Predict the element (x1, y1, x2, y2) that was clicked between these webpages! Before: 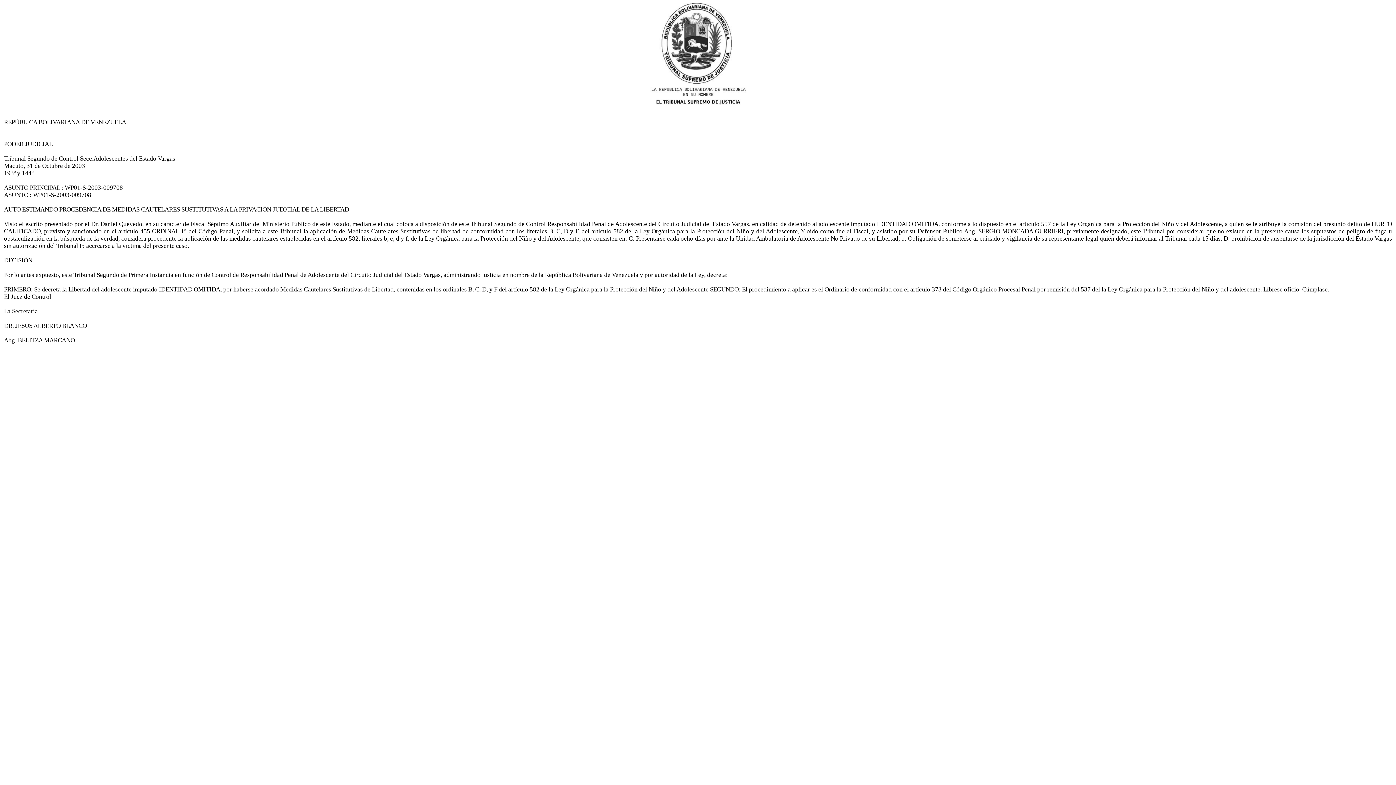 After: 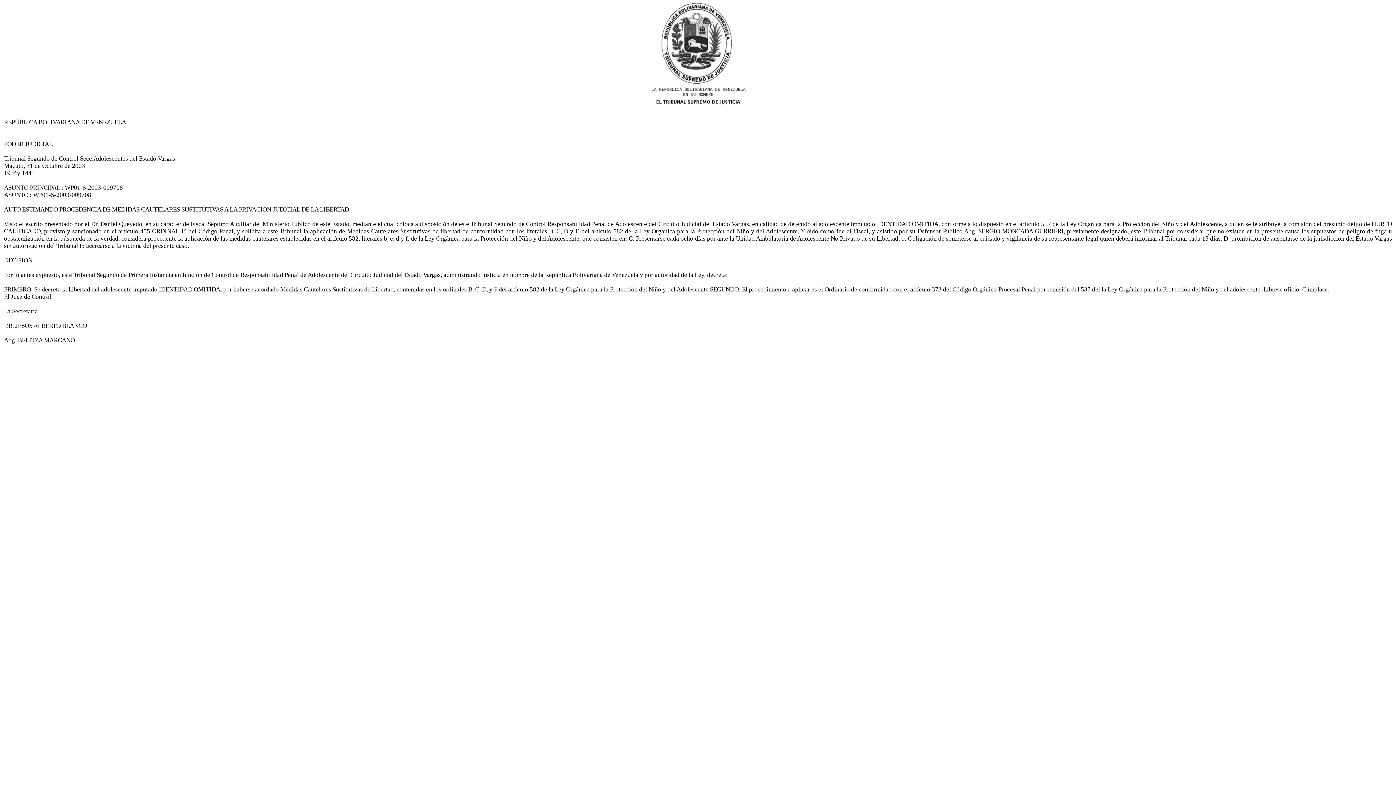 Action: bbox: (4, 118, 1392, 344) label: 
REPÚBLICA BOLIVARIANA DE VENEZUELA


PODER JUDICIAL

Tribunal Segundo de Control Secc.Adolescentes del Estado Vargas
Macuto, 31 de Octubre de 2003
193º y 144º

ASUNTO PRINCIPAL : WP01-S-2003-009708
ASUNTO : WP01-S-2003-009708

AUTO ESTIMANDO PROCEDENCIA DE MEDIDAS CAUTELARES SUSTITUTIVAS A LA PRIVACIÓN JUDICIAL DE LA LIBERTAD

Visto el escrito presentado por el Dr. Daniel Quevedo, en su carácter de Fiscal Séptimo Auxiliar del Ministerio Público de este Estado, mediante el cual coloca a disposición de este Tribunal Segundo de Control Responsabilidad Penal de Adolescente del Circuito Judicial del Estado Vargas, en calidad de detenido al adolescente imputado IDENTIDAD OMITIDA, conforme a lo dispuesto en el artículo 557 de la Ley Orgánica para la Protección del Niño y del Adolescente, a quien se le atribuye la comisión del presunto delito de HURTO CALIFICADO, previsto y sancionado en el artículo 455 ORDINAL 1° del Código Penal, y solicita a este Tribunal la aplicación de Medidas Cautelares Sustitutivas de libertad de conformidad con los literales B, C, D y F, del artículo 582 de la Ley Orgánica para la Protección del Niño y del Adolescente, Y oído como fue el Fiscal, y asistido por su Defensor Público Abg. SERGIO MONCADA GURRIERI, previamente designado, este Tribunal por considerar que no existen en la presente causa los supuestos de peligro de fuga u obstaculización en la búsqueda de la verdad, considera procedente la aplicación de las medidas cautelares establecidas en el artículo 582, literales b, c, d y f, de la Ley Orgánica para la Protección del Niño y del Adolescente, que consisten en: C: Presentarse cada ocho días por ante la Unidad Ambulatoria de Adolescente No Privado de su Libertad, b: Obligación de someterse al cuidado y vigilancia de su representante legal quién deberá informar al Tribunal cada 15 días. D: prohibición de ausentarse de la jurisdicción del Estado Vargas sin autorización del Tribunal F: acercarse a la victima del presente caso.

DECISIÓN

Por lo antes expuesto, este Tribunal Segundo de Primera Instancia en función de Control de Responsabilidad Penal de Adolescente del Circuito Judicial del Estado Vargas, administrando justicia en nombre de la República Bolivariana de Venezuela y por autoridad de la Ley, decreta:

PRIMERO: Se decreta la Libertad del adolescente imputado IDENTIDAD OMITIDA, por haberse acordado Medidas Cautelares Sustitutivas de Libertad, contenidas en los ordinales B, C, D, y F del artículo 582 de la Ley Orgánica para la Protección del Niño y del Adolescente SEGUNDO: El procedimiento a aplicar es el Ordinario de conformidad con el artículo 373 del Código Orgánico Procesal Penal por remisión del 537 del la Ley Orgánica para la Protección del Niño y del adolescente. Líbrese oficio. Cúmplase.
El Juez de Control

La Secretaria

DR. JESUS ALBERTO BLANCO

Abg. BELITZA MARCANO

